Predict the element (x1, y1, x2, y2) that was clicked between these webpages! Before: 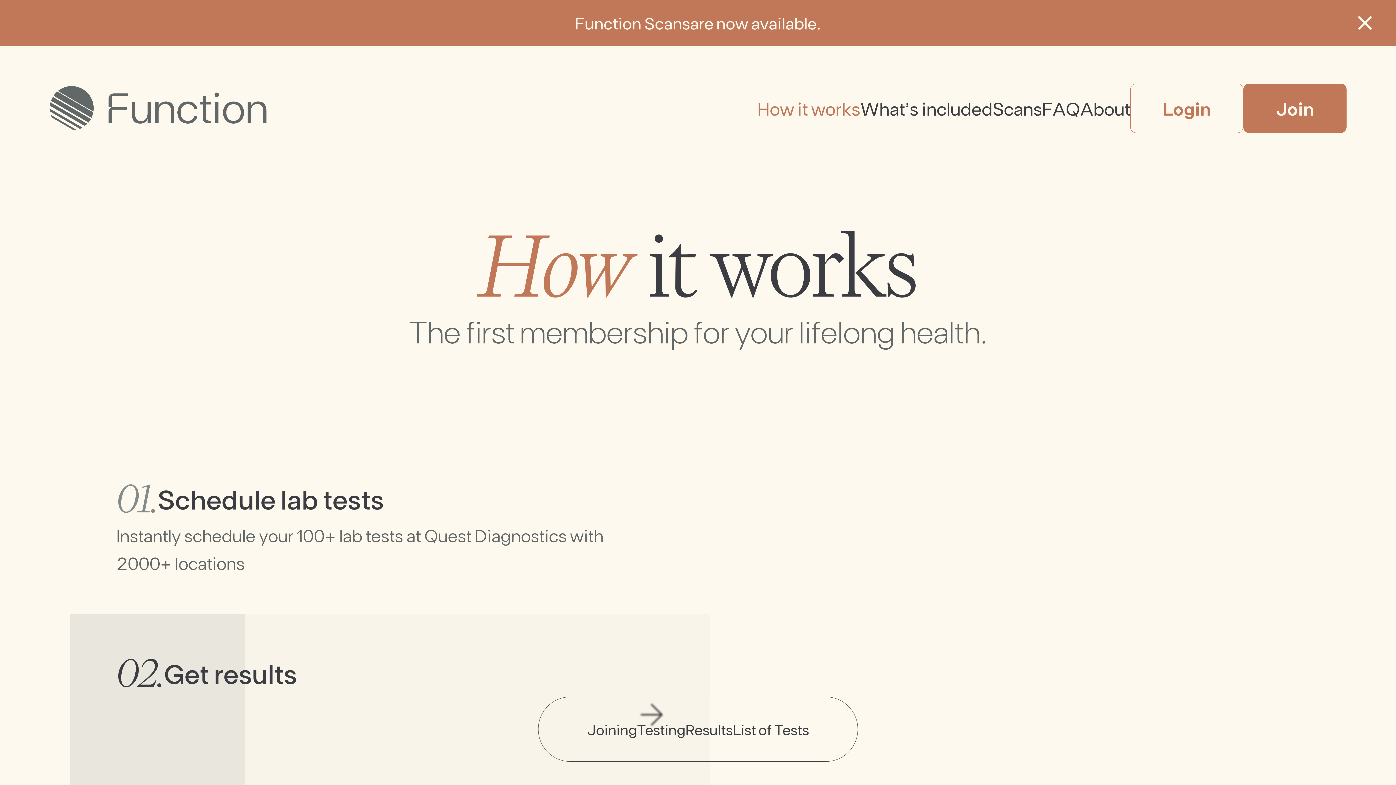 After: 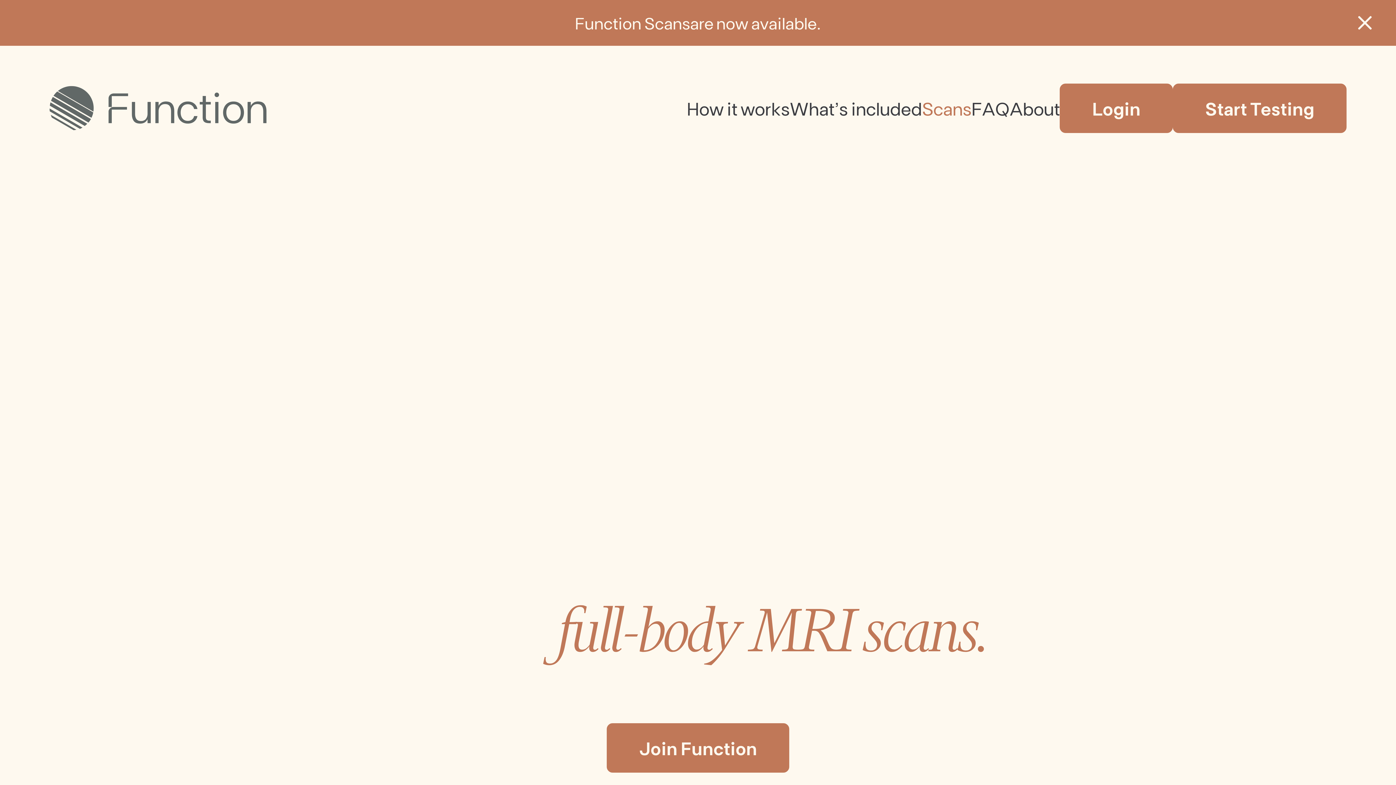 Action: label: Scans bbox: (992, 94, 1042, 121)